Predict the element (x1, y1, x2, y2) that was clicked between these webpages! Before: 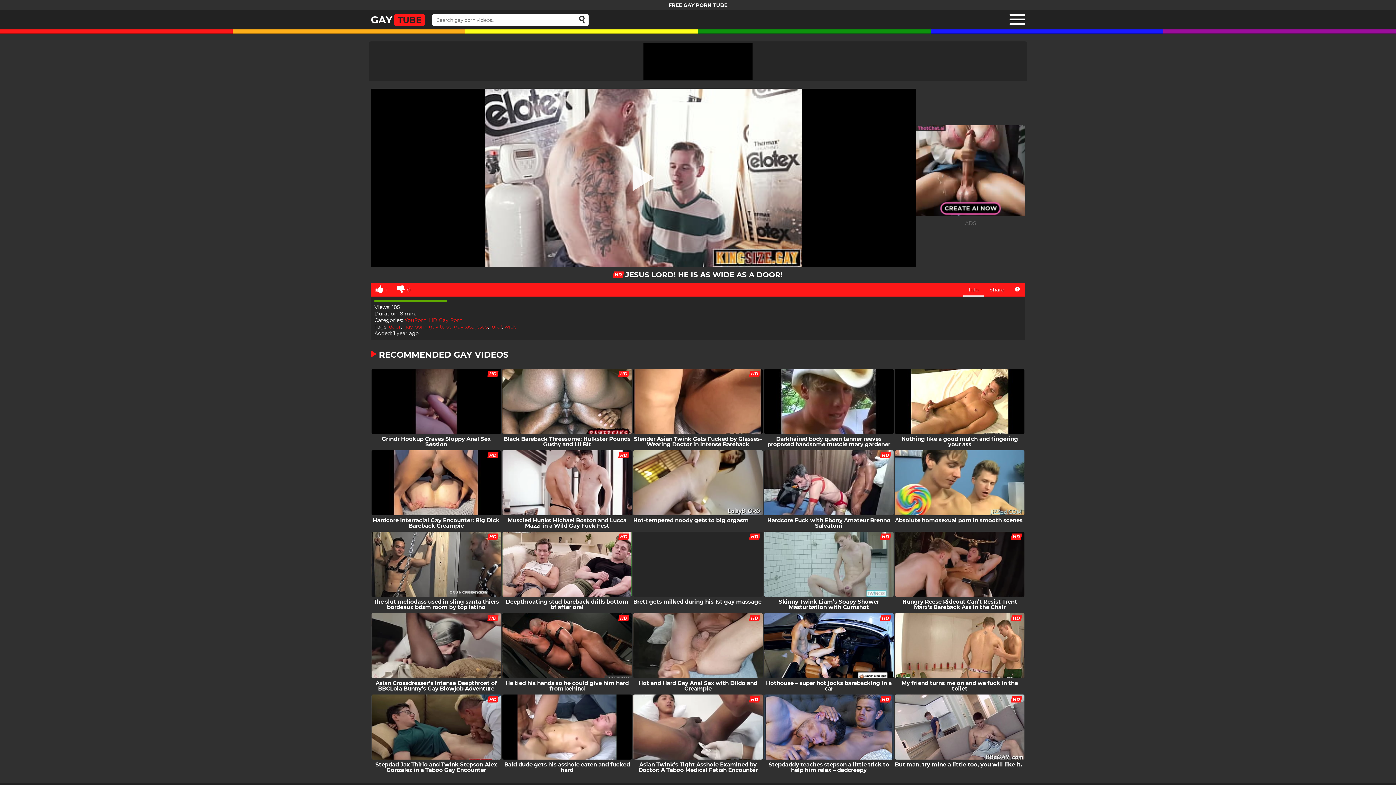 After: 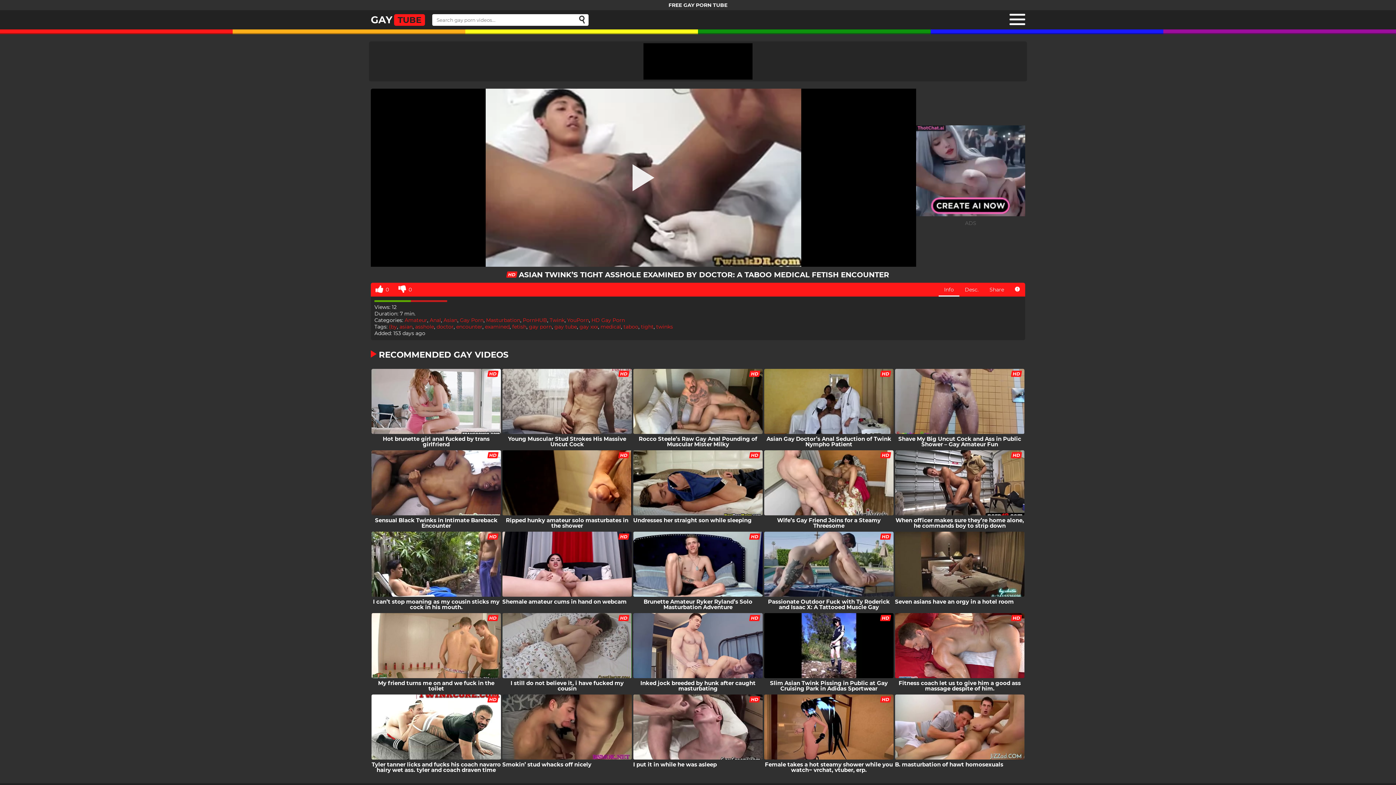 Action: label: Asian Twink’s Tight Asshole Examined by Doctor: A Taboo Medical Fetish Encounter bbox: (632, 694, 763, 774)